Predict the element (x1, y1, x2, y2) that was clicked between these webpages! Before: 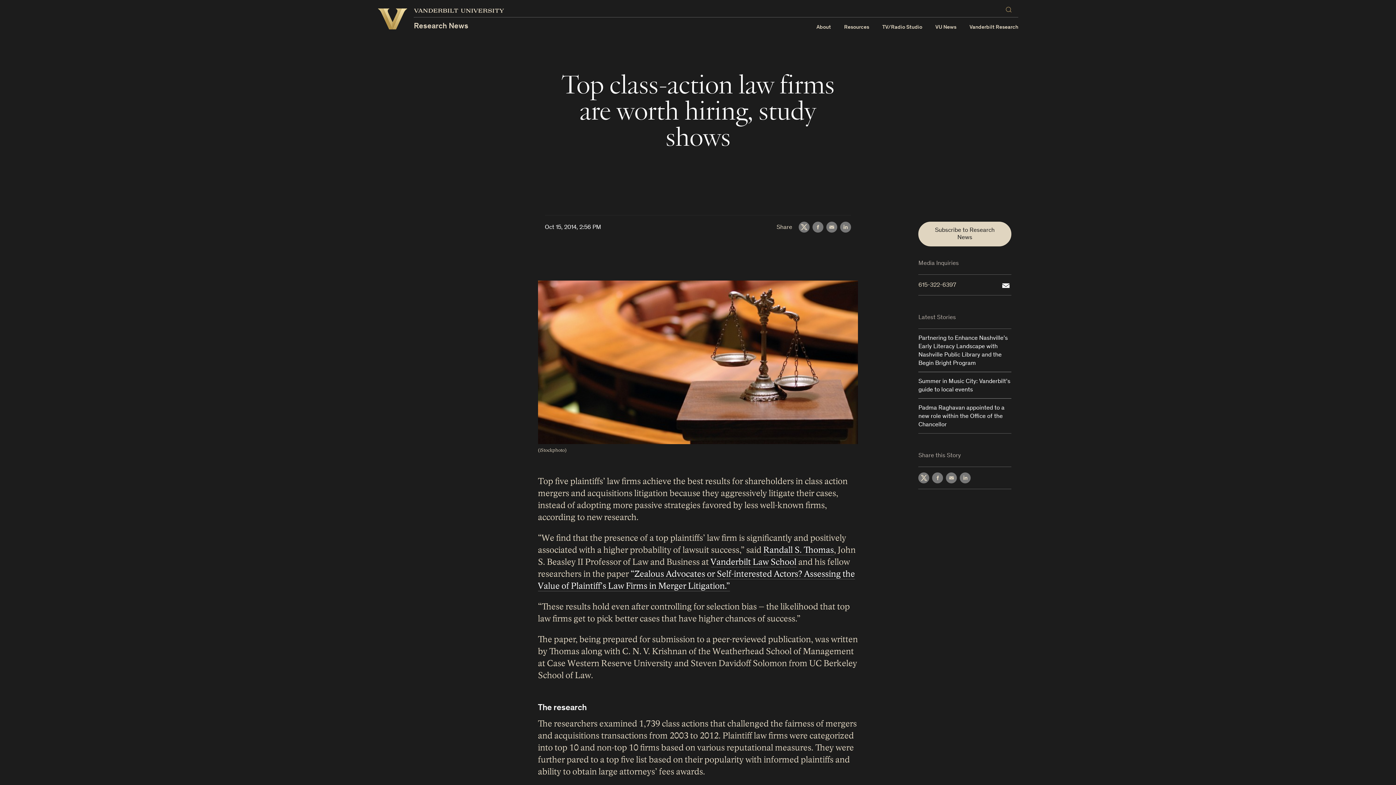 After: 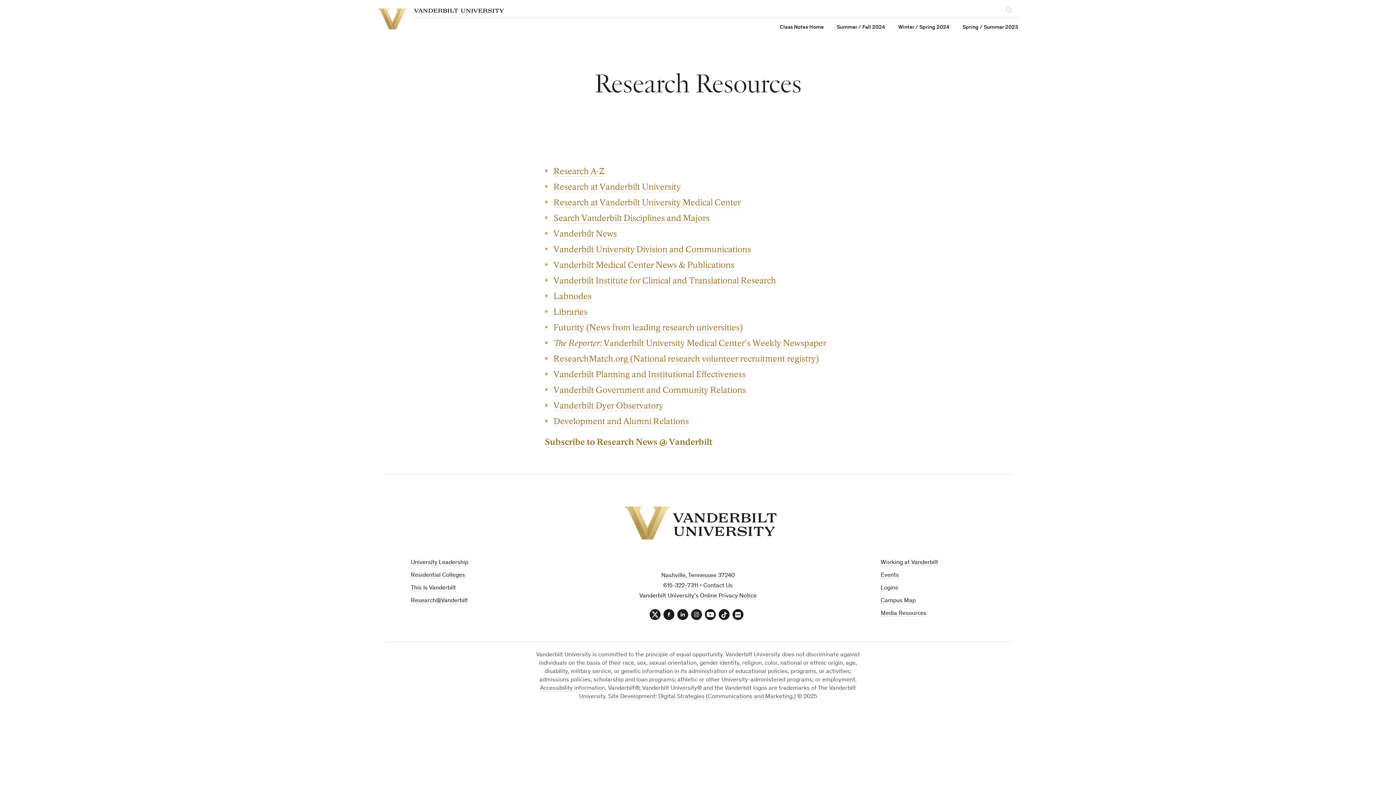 Action: bbox: (844, 24, 869, 30) label: Resources